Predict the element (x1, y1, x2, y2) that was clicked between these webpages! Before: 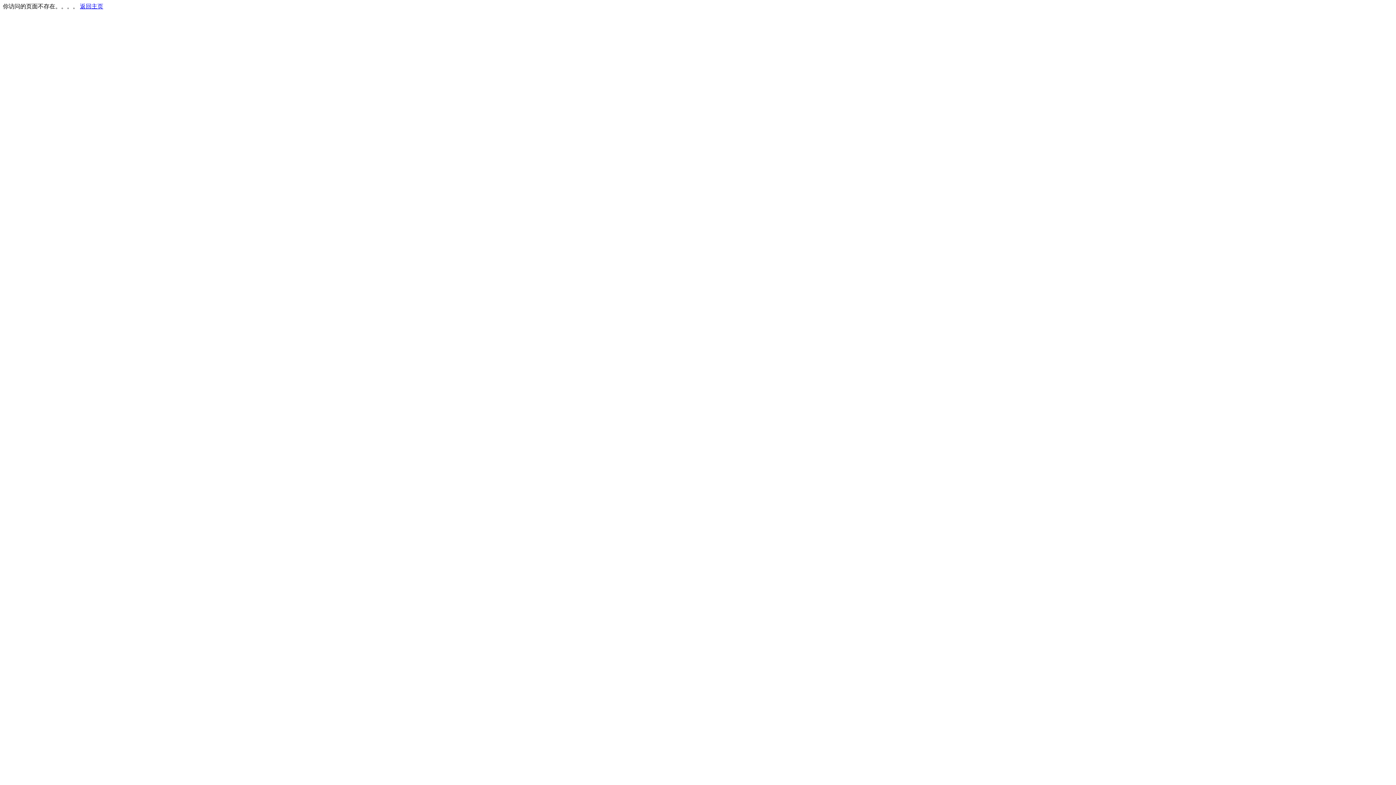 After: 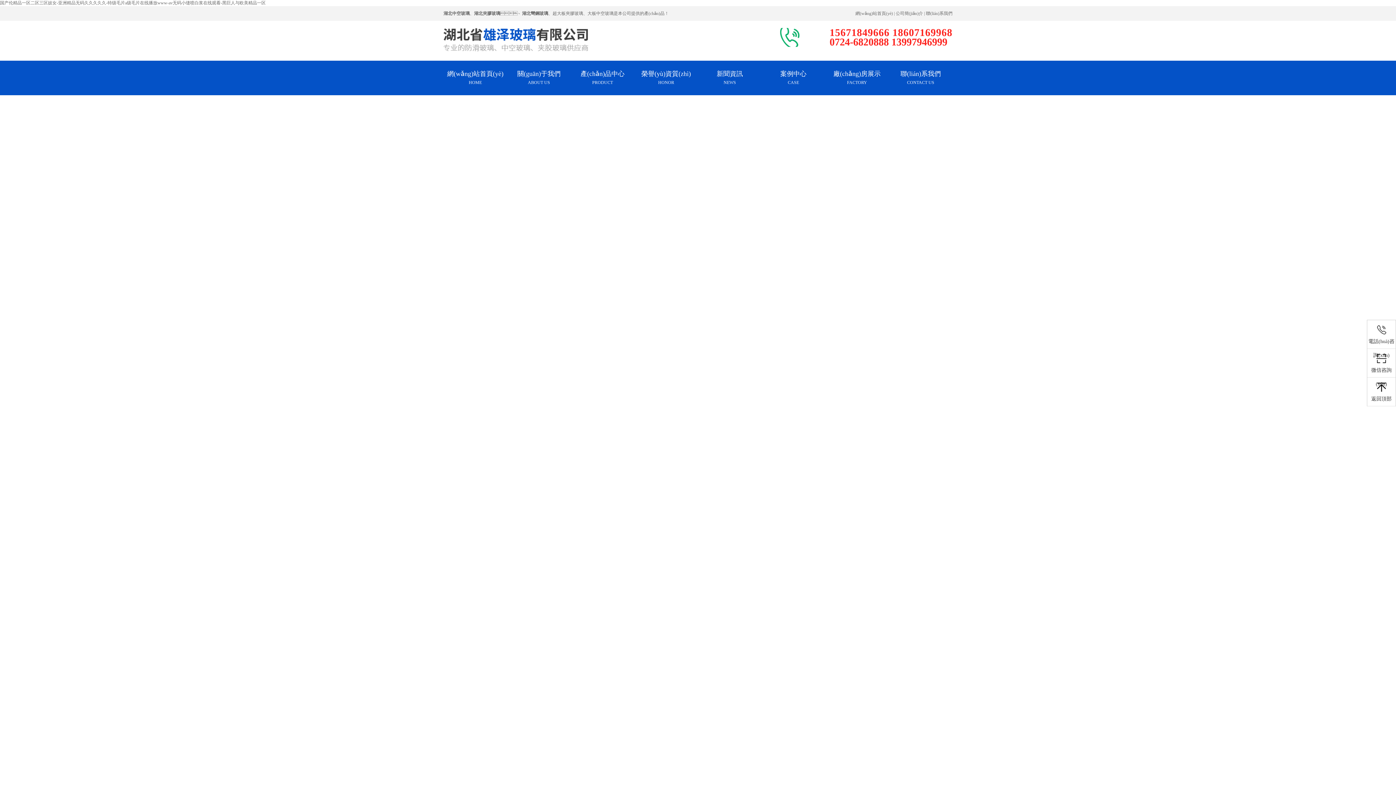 Action: label: 返回主页 bbox: (80, 3, 103, 9)